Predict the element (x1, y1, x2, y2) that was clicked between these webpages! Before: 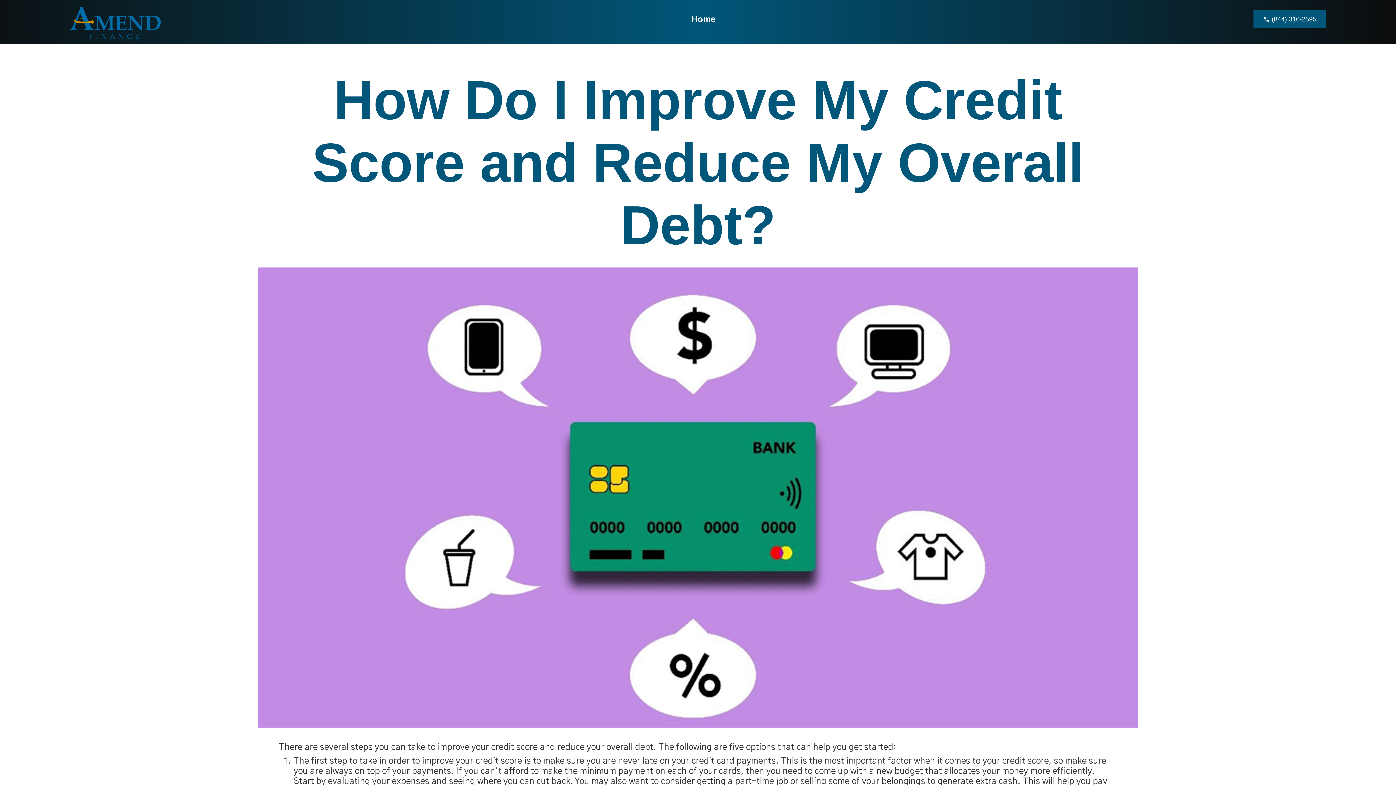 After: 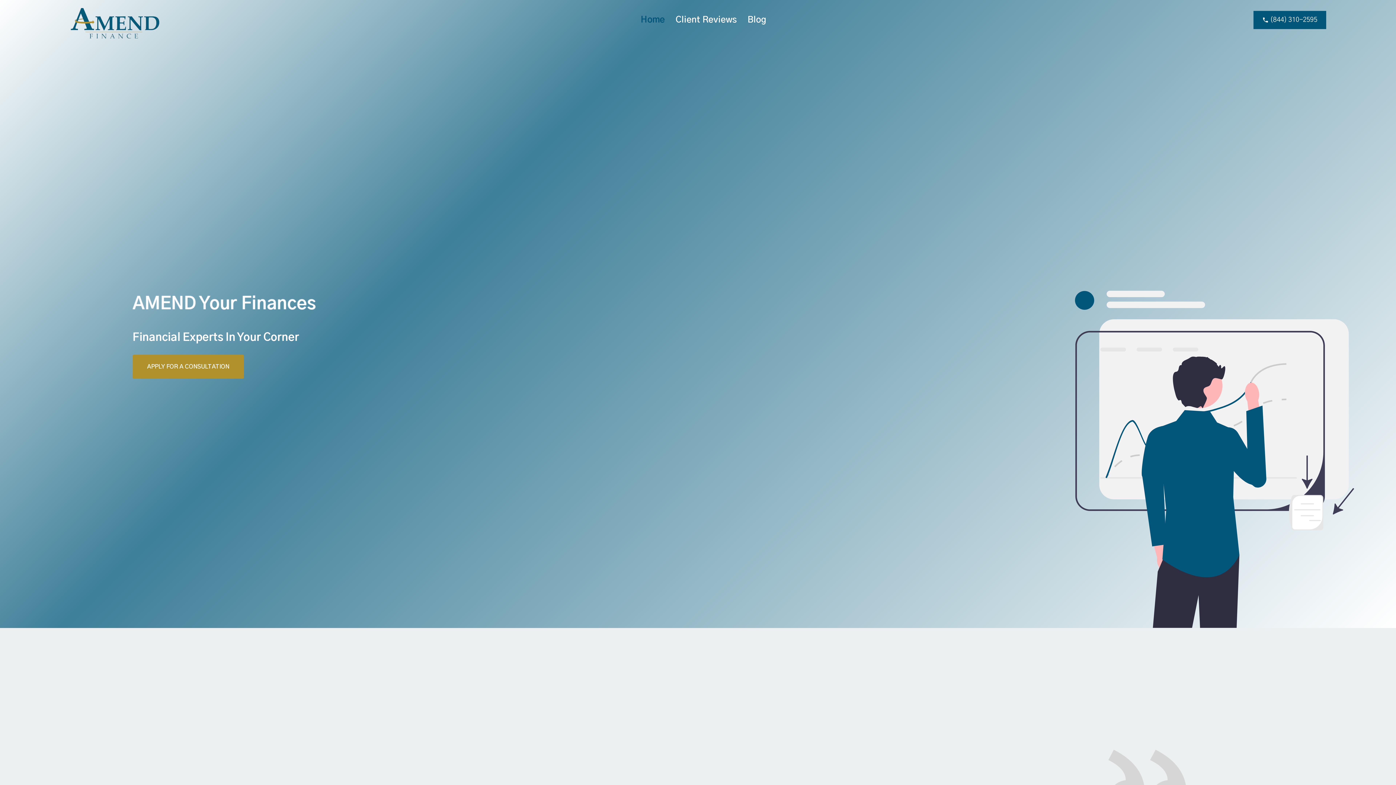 Action: bbox: (691, 1, 715, 30) label: Home